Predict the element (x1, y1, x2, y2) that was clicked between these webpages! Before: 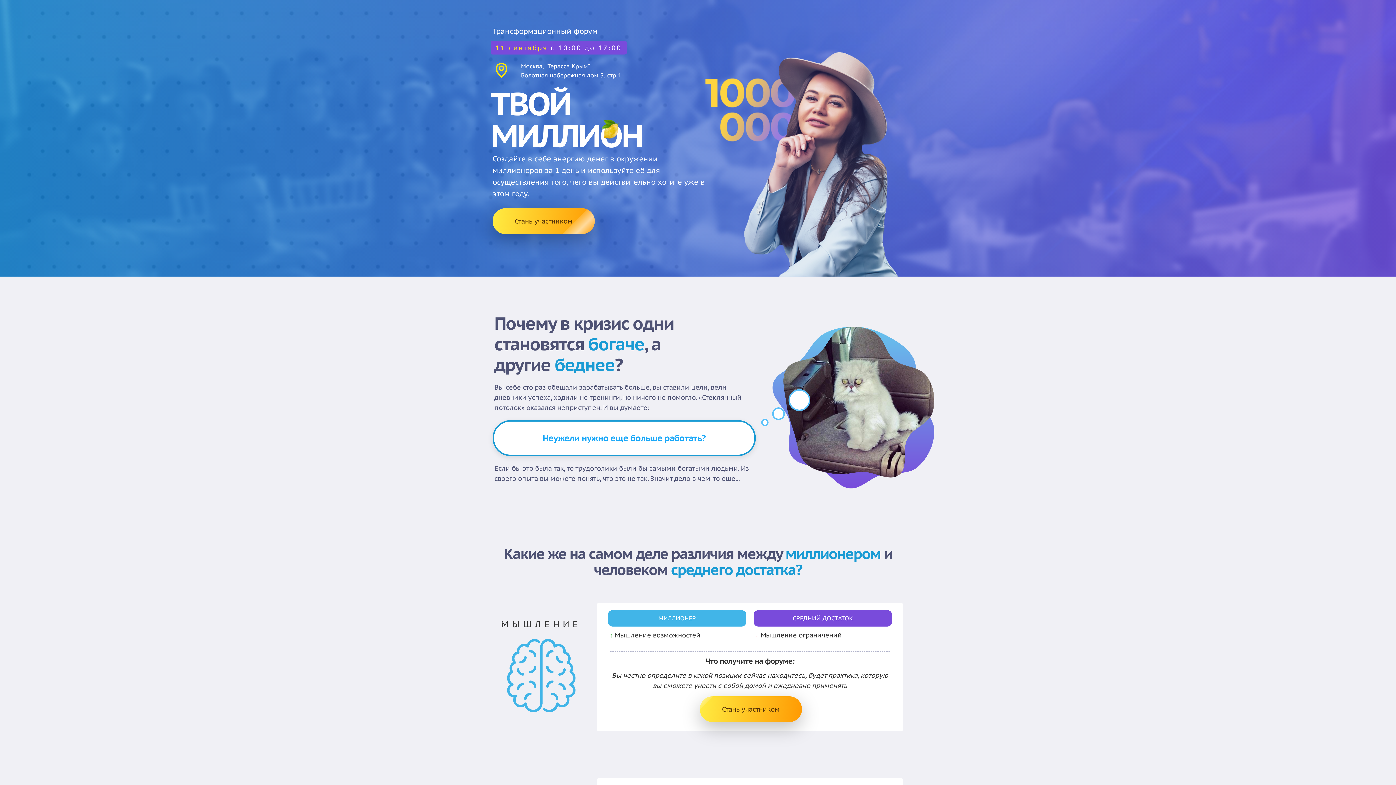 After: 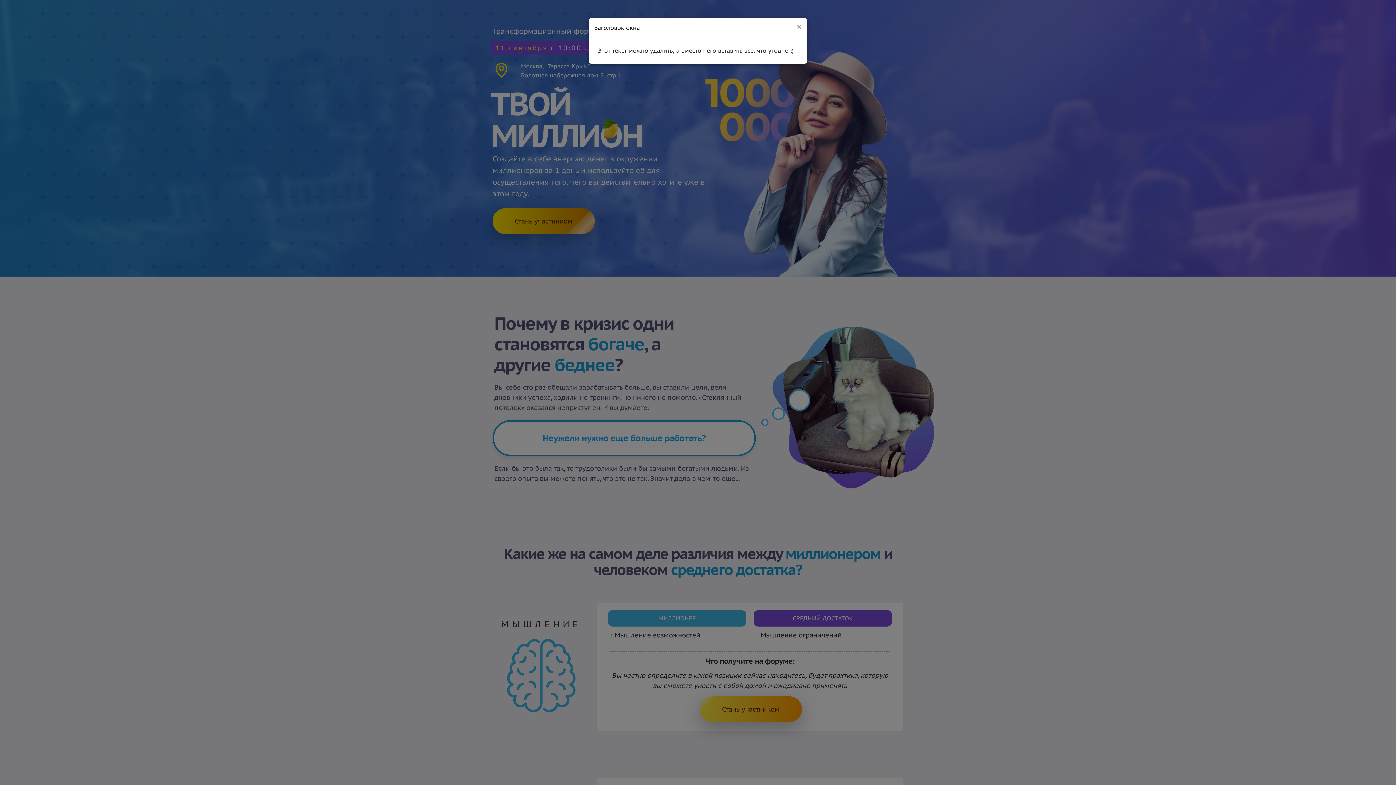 Action: bbox: (492, 208, 594, 234) label: Стань участником